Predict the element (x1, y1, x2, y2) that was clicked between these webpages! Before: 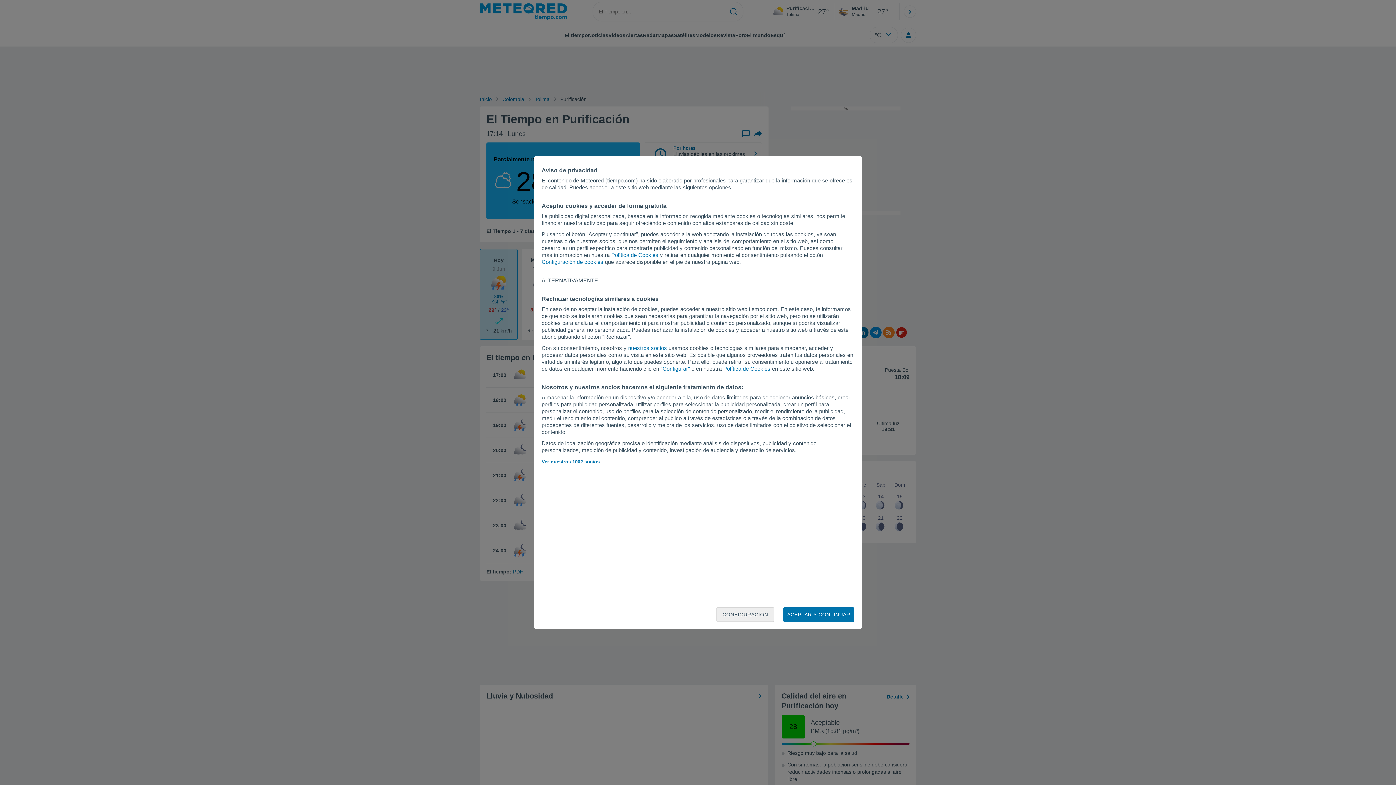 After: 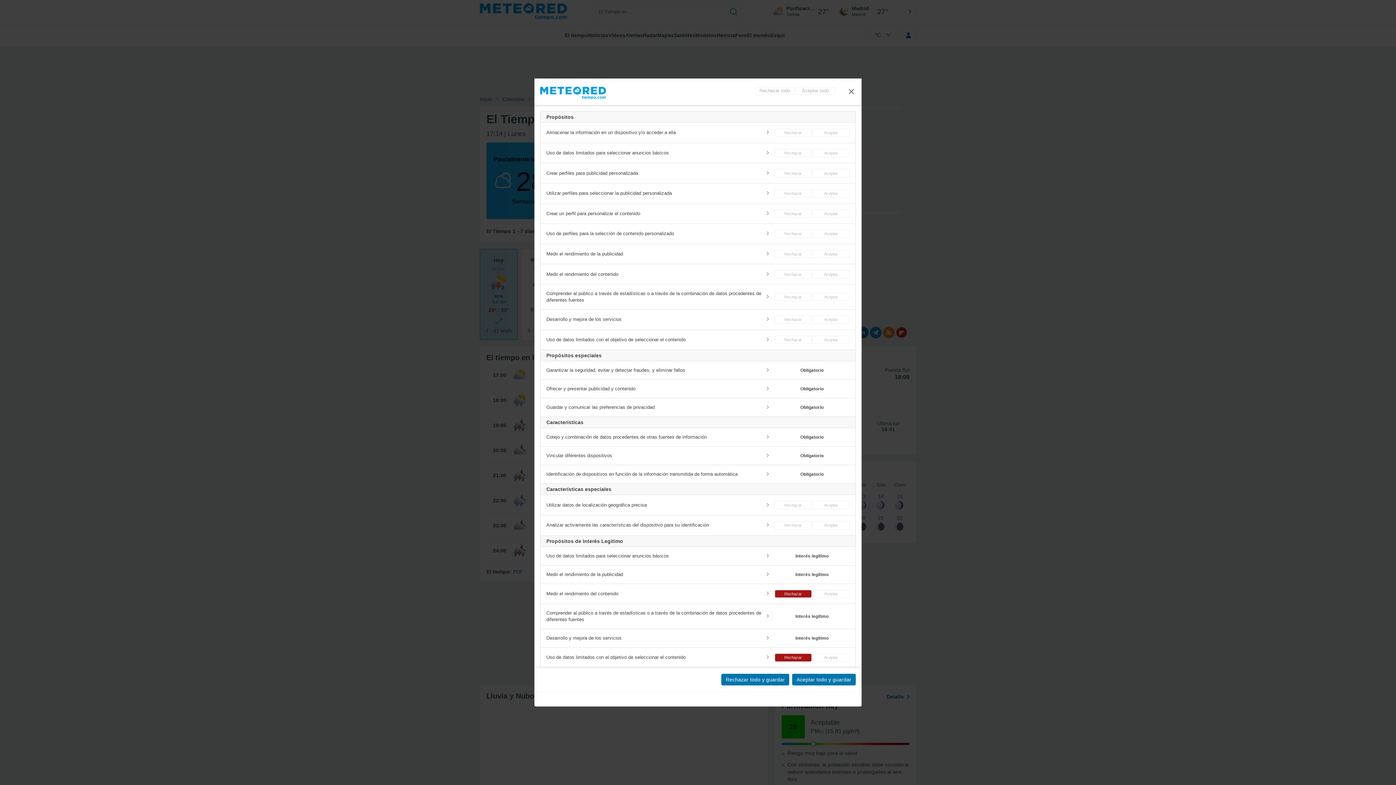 Action: label: Configuración de cookies bbox: (541, 258, 603, 265)